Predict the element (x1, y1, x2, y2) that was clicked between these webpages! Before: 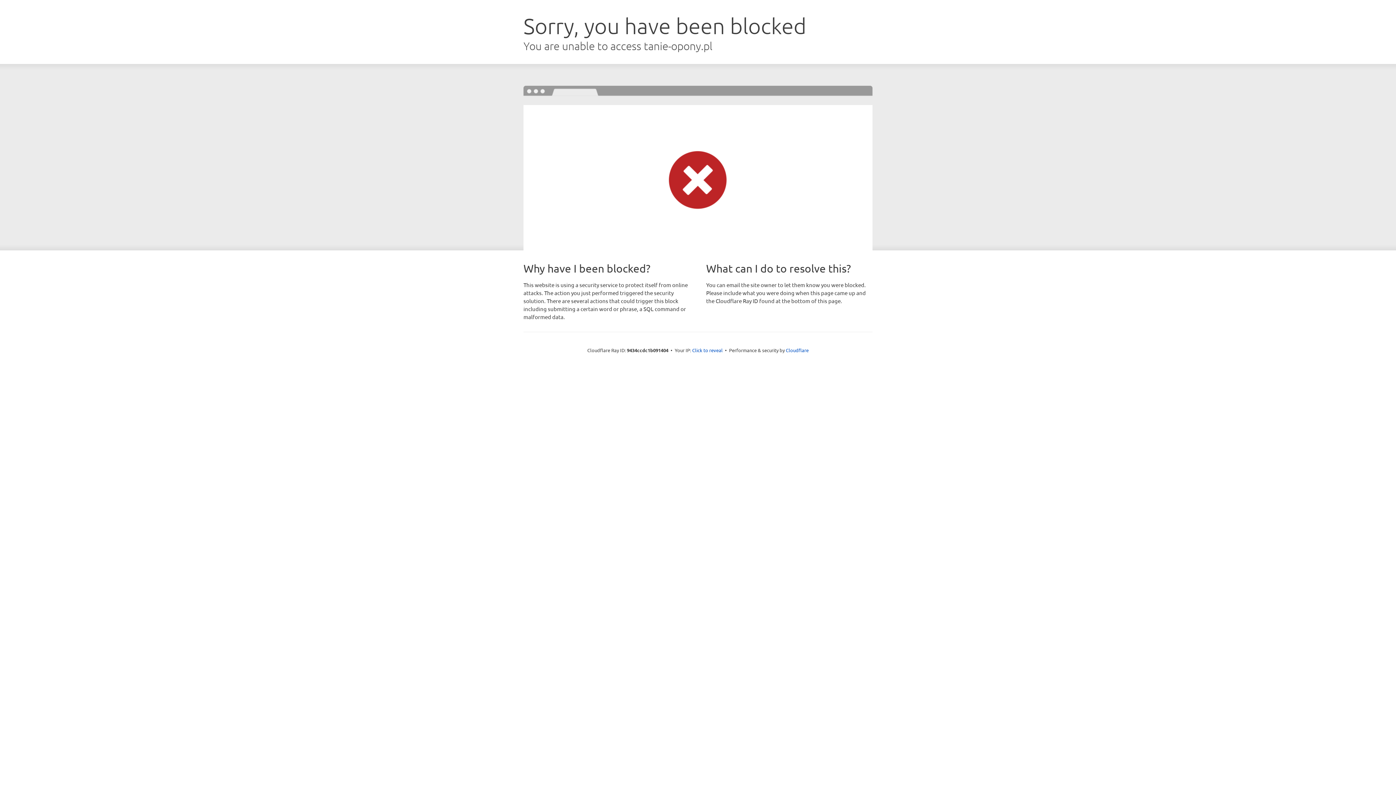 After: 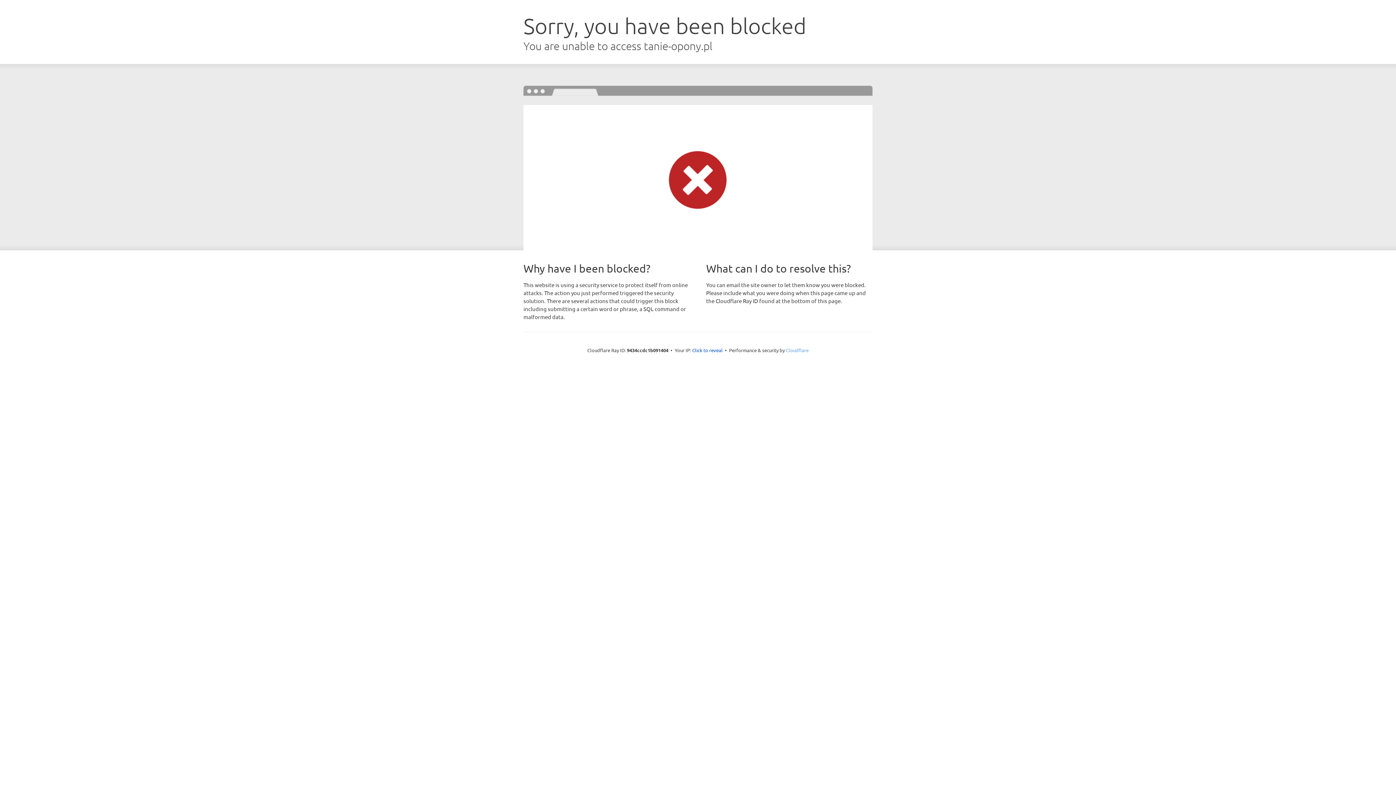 Action: bbox: (786, 347, 808, 353) label: Cloudflare